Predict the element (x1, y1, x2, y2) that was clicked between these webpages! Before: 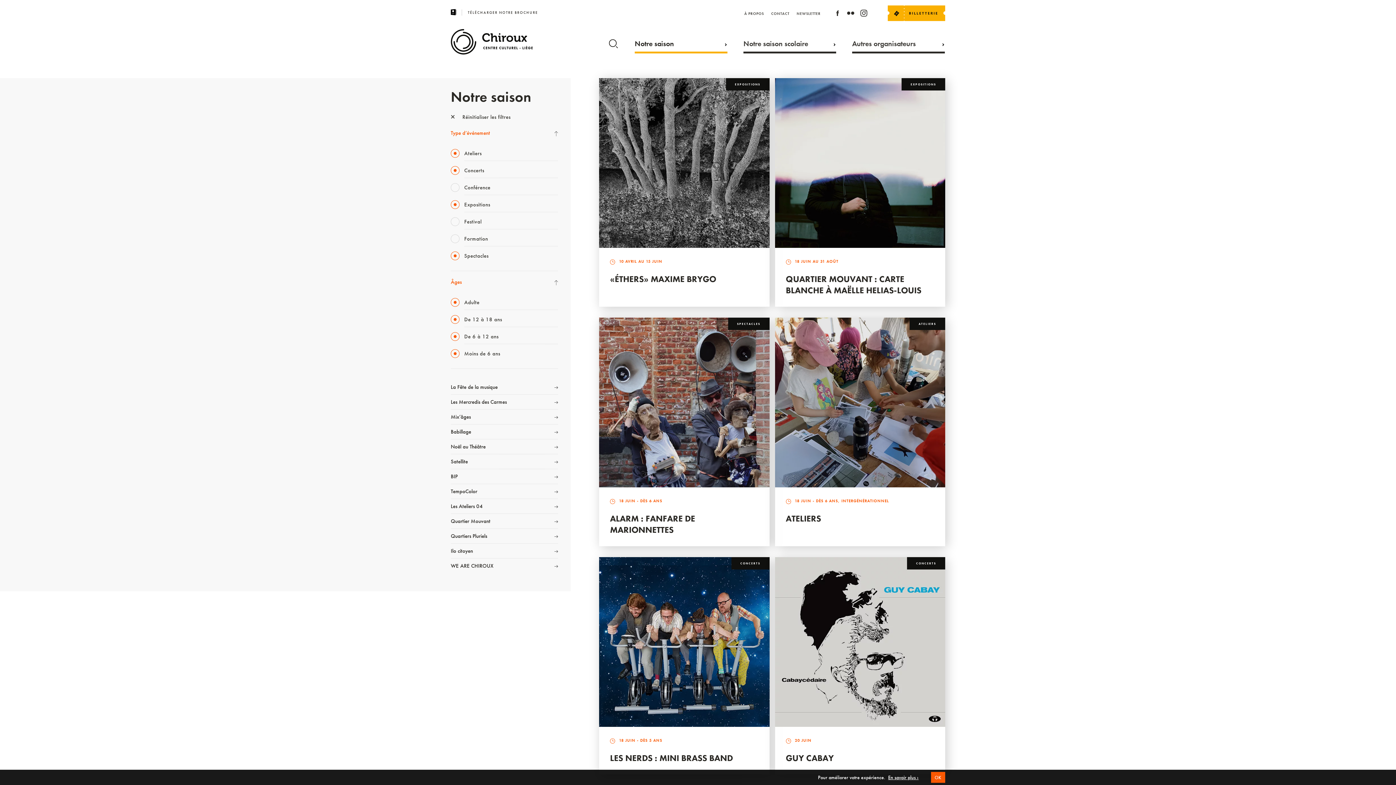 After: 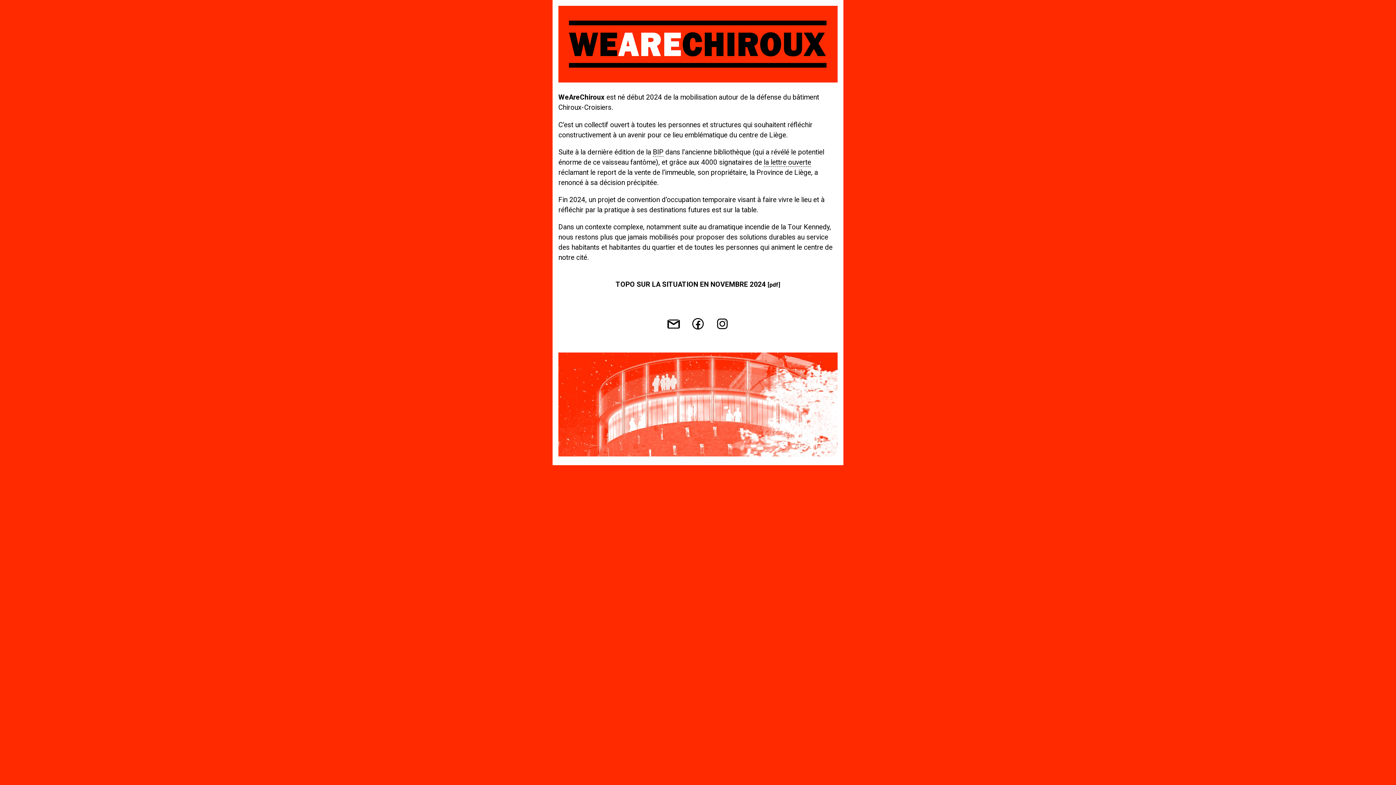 Action: label: WE ARE CHIROUX bbox: (450, 558, 558, 573)